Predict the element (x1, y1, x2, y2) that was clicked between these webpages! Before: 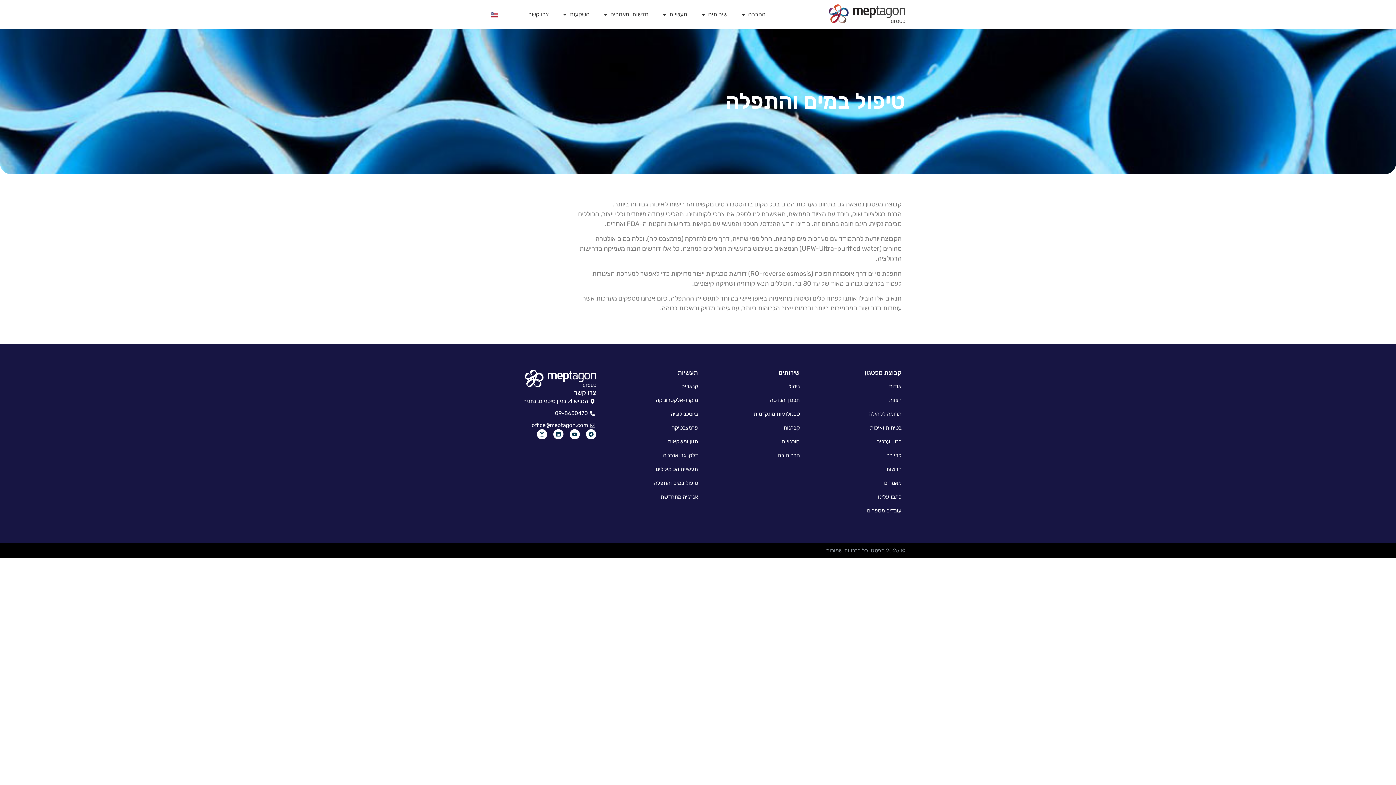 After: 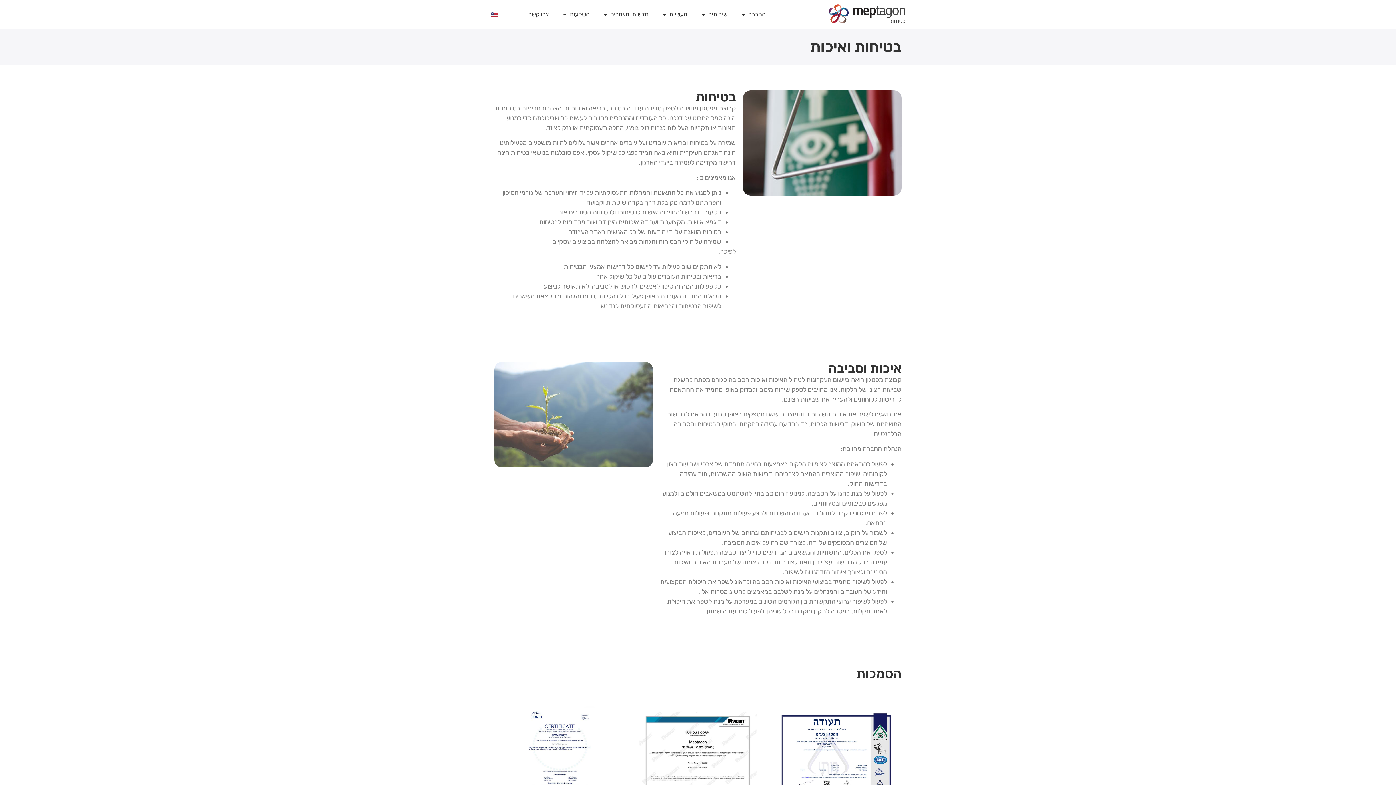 Action: label: בטיחות ואיכות bbox: (800, 420, 909, 434)